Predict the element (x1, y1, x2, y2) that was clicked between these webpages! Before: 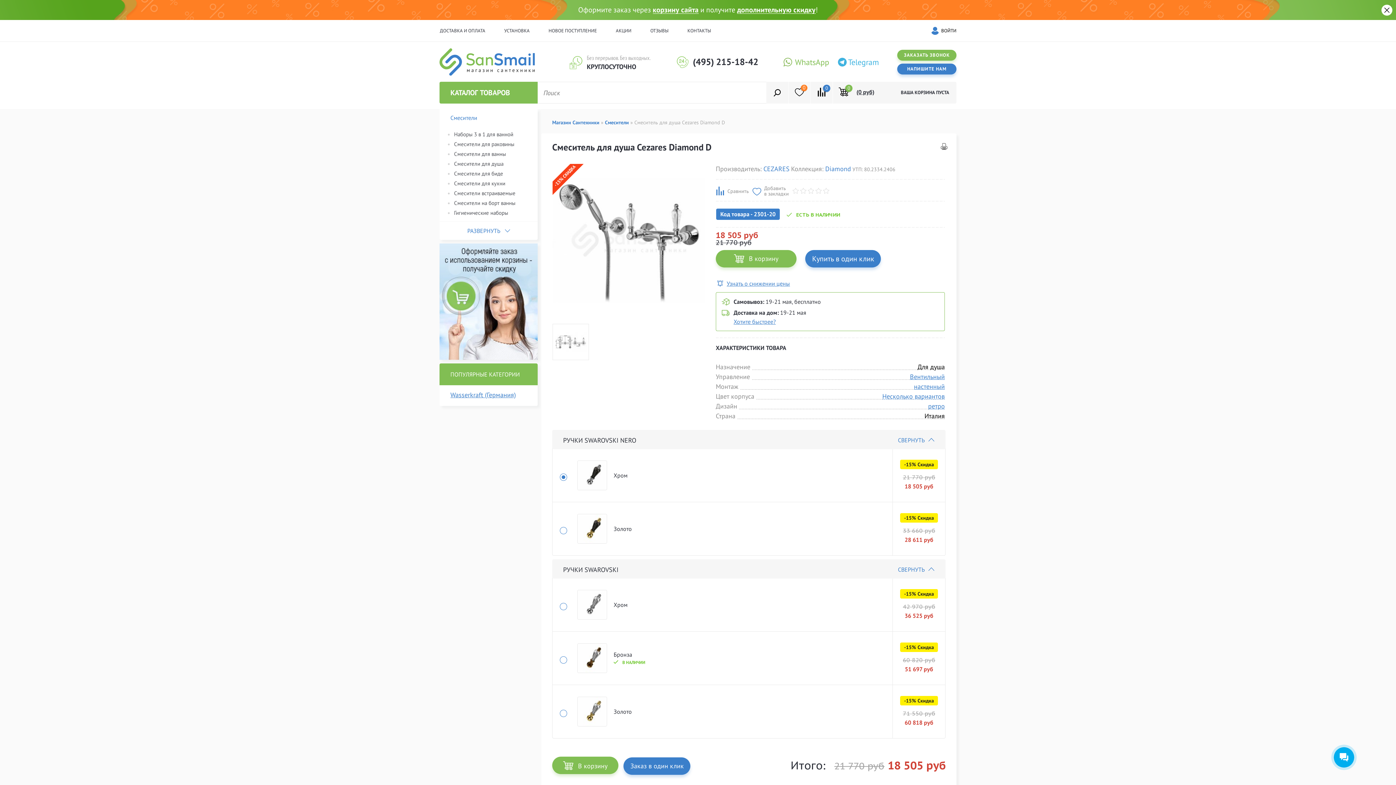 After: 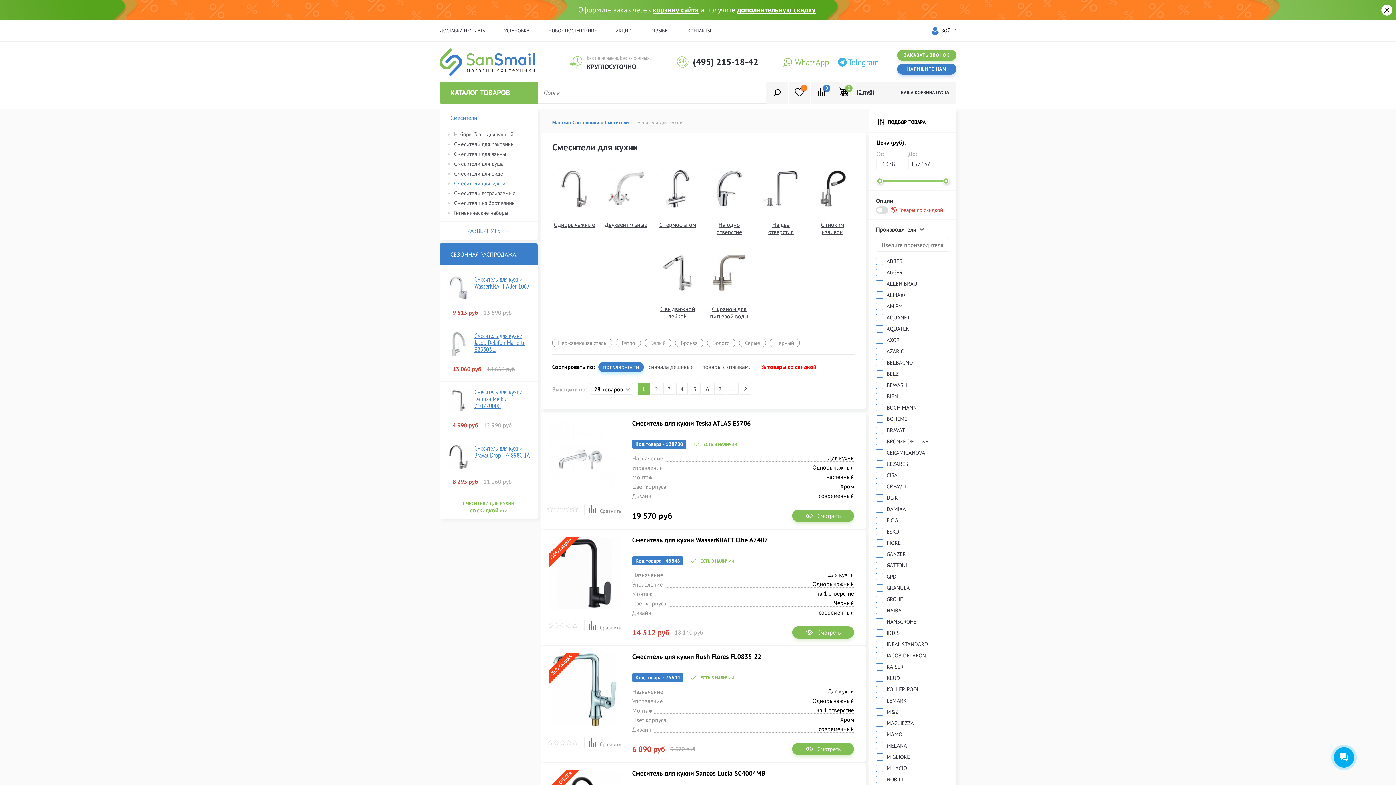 Action: bbox: (454, 178, 534, 188) label: Смесители для кухни